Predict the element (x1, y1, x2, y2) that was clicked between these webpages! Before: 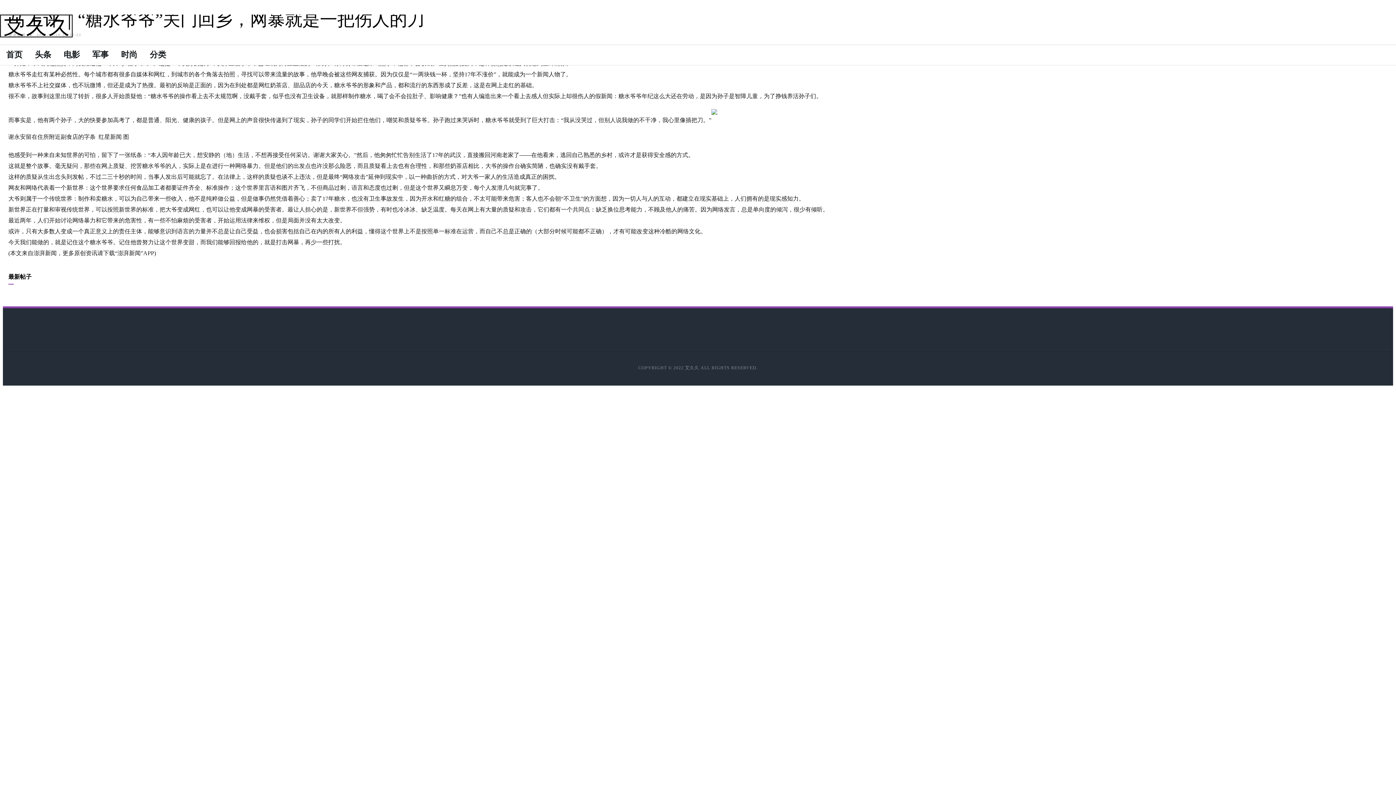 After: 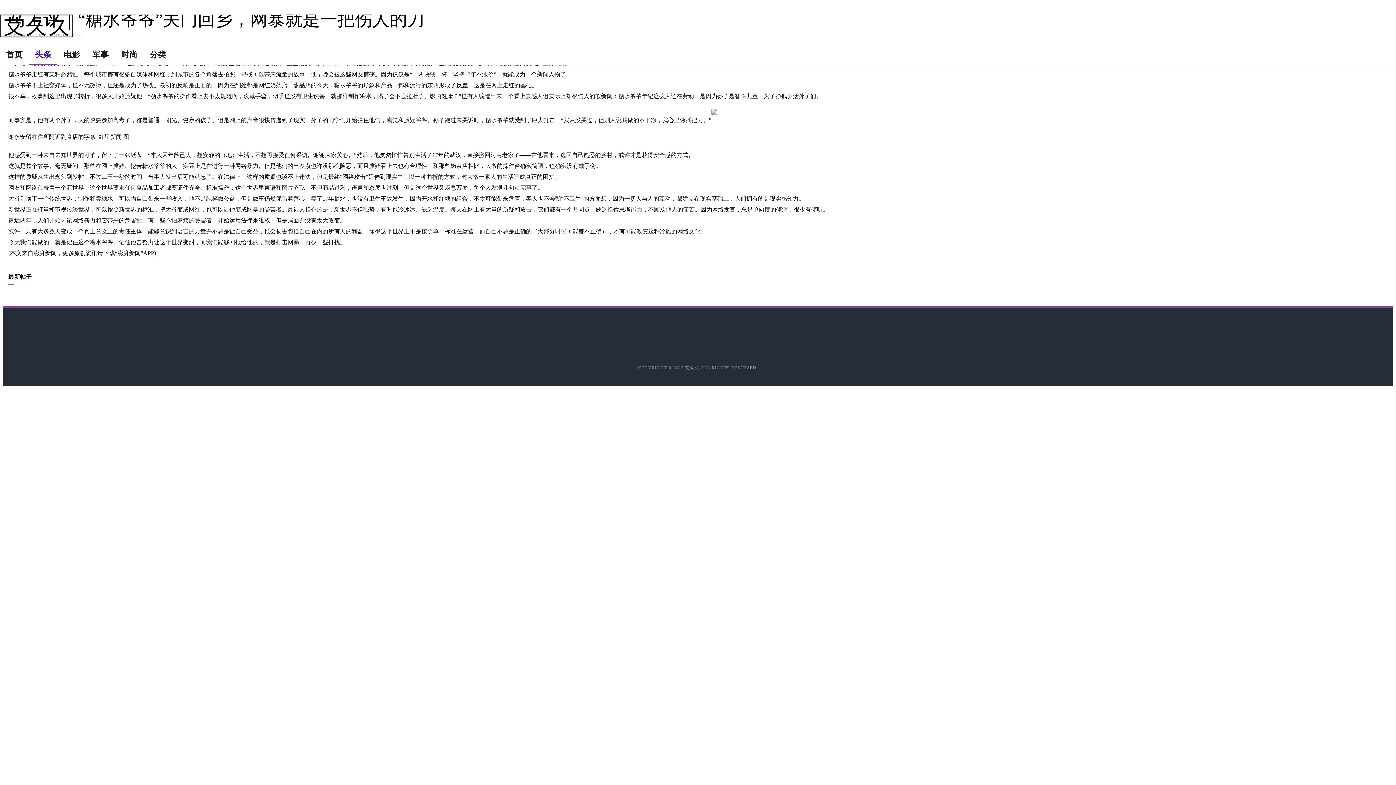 Action: label: 头条 bbox: (28, 45, 57, 64)